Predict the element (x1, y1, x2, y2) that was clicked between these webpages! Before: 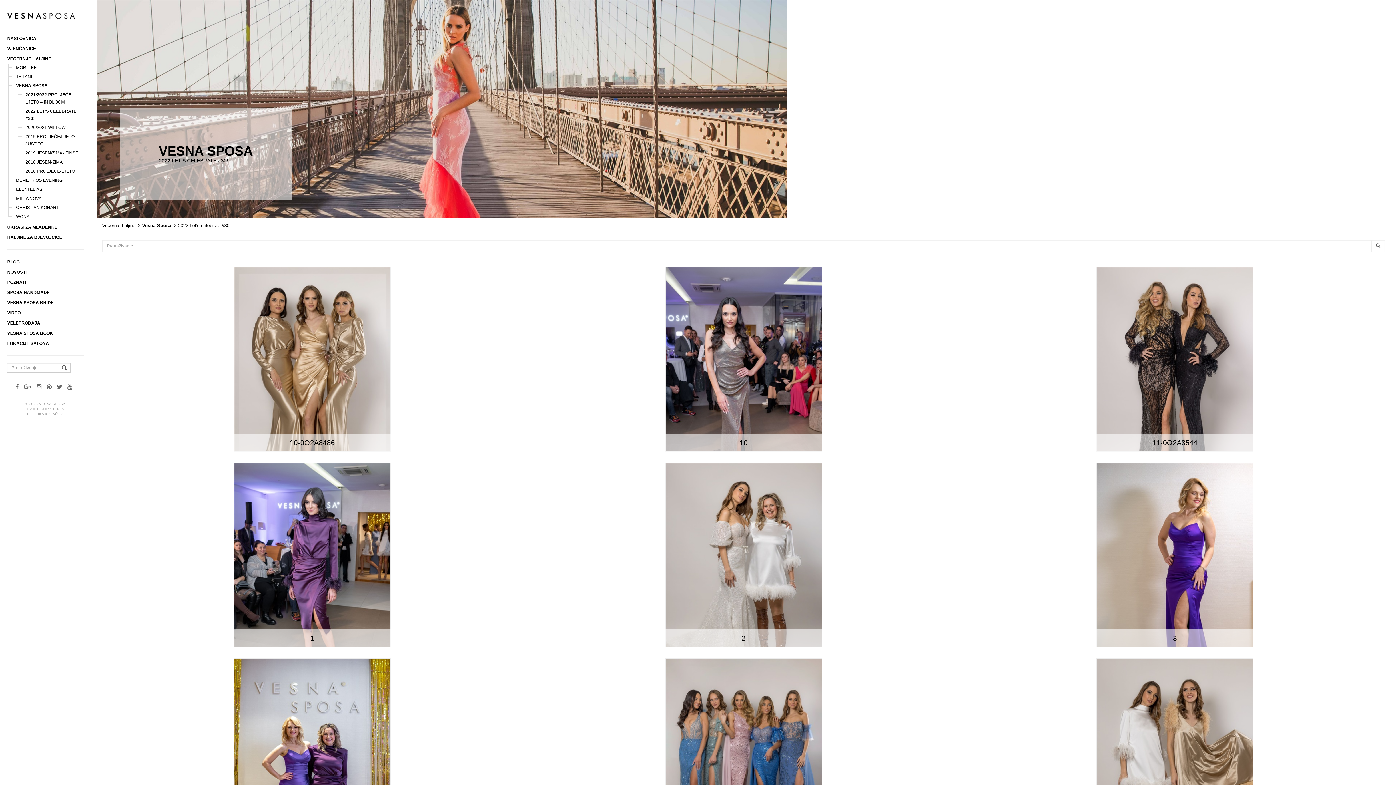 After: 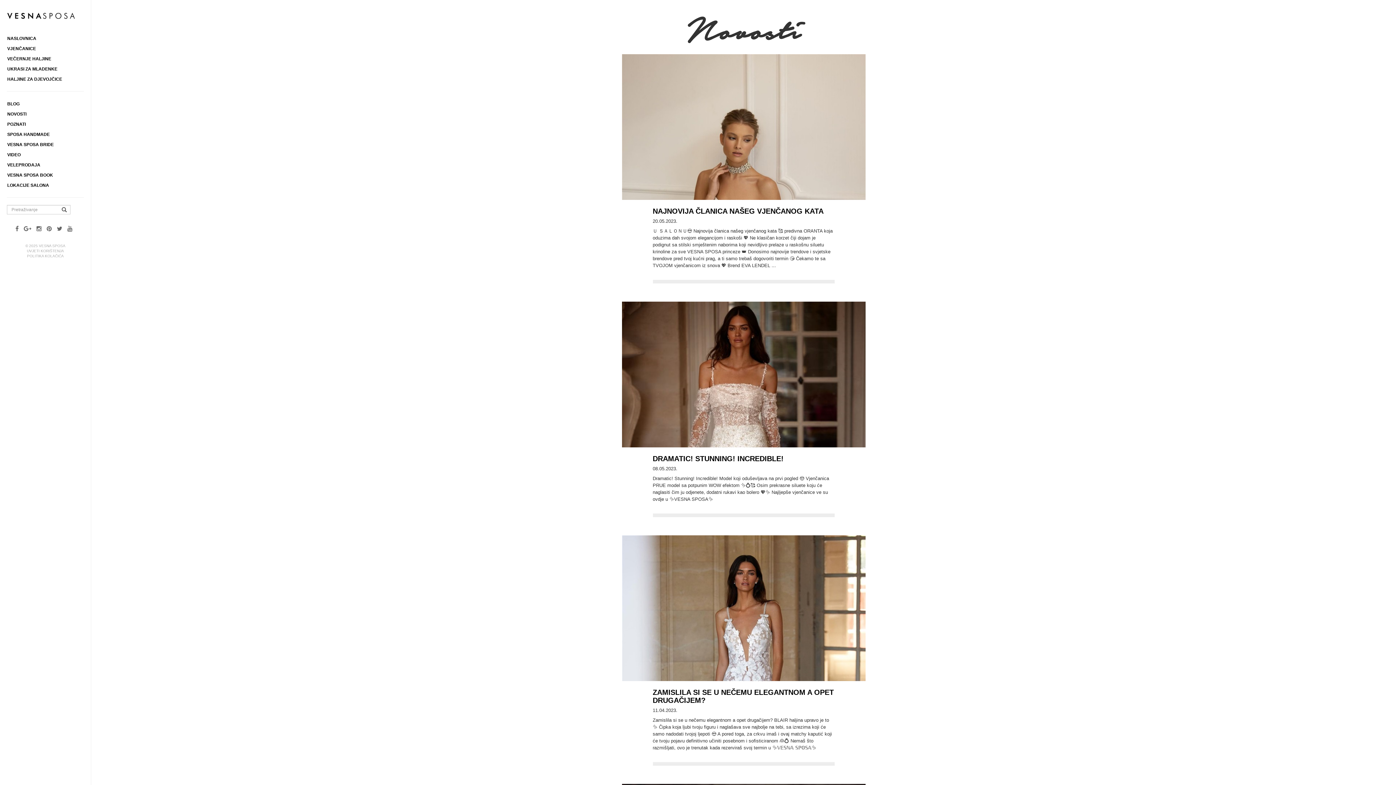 Action: bbox: (0, 267, 90, 277) label: NOVOSTI